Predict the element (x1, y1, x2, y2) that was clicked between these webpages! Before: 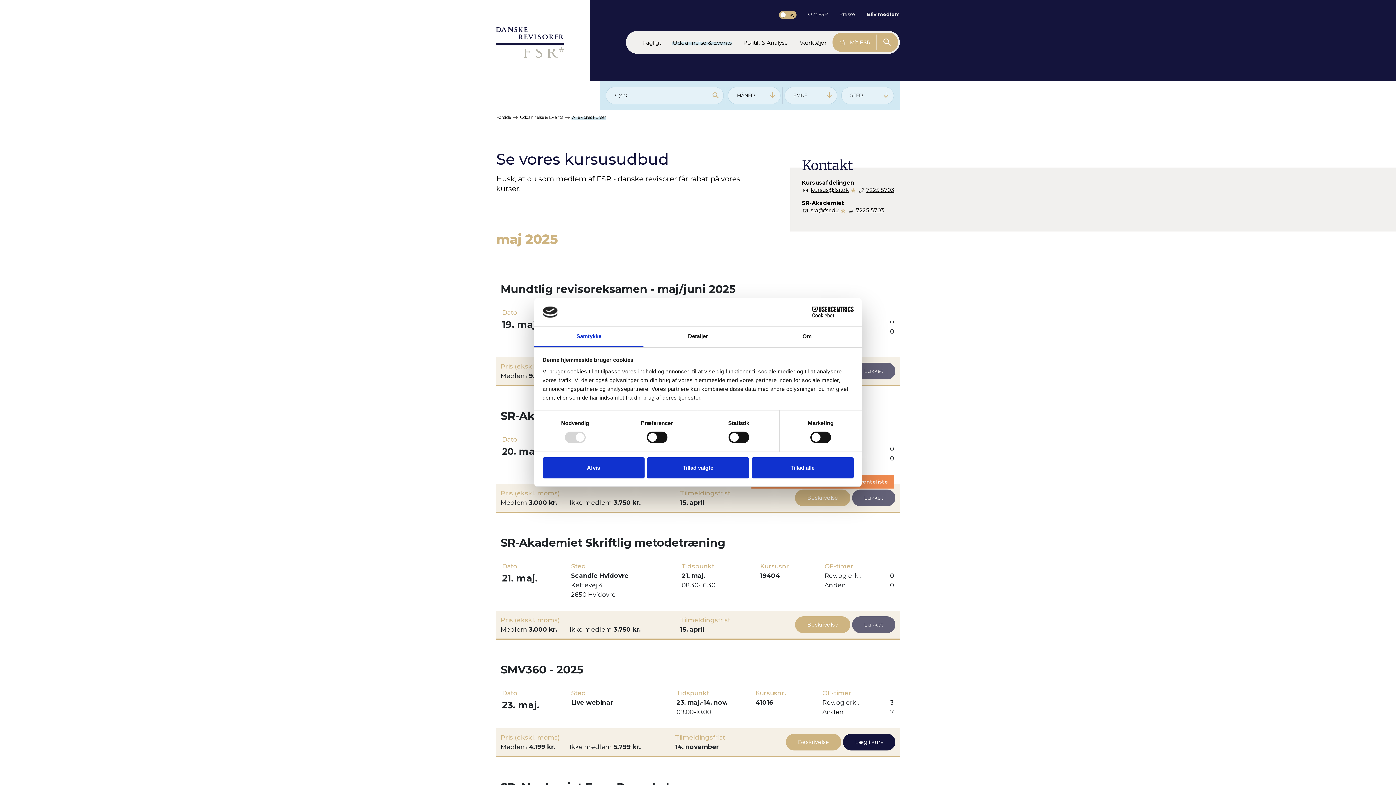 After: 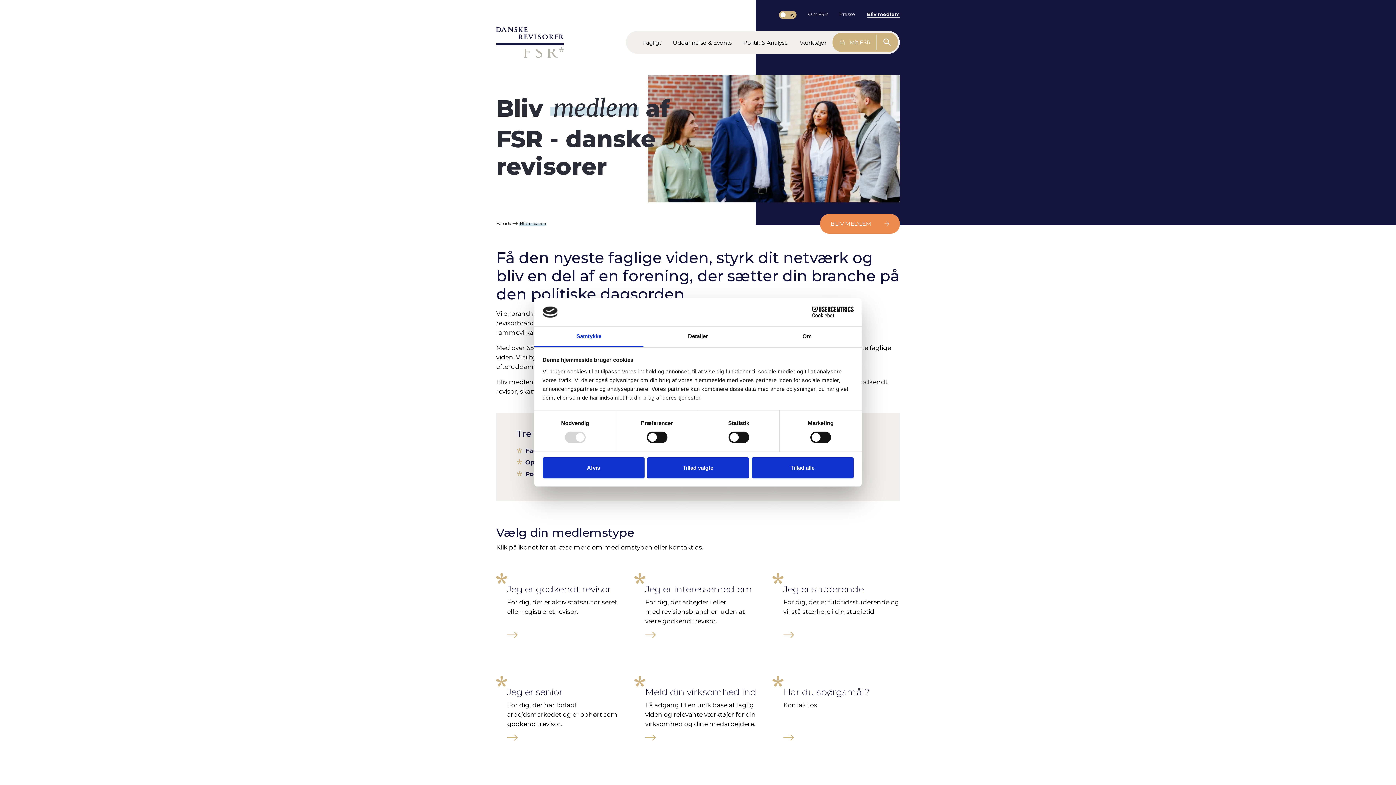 Action: bbox: (867, 10, 900, 17) label: Bliv medlem